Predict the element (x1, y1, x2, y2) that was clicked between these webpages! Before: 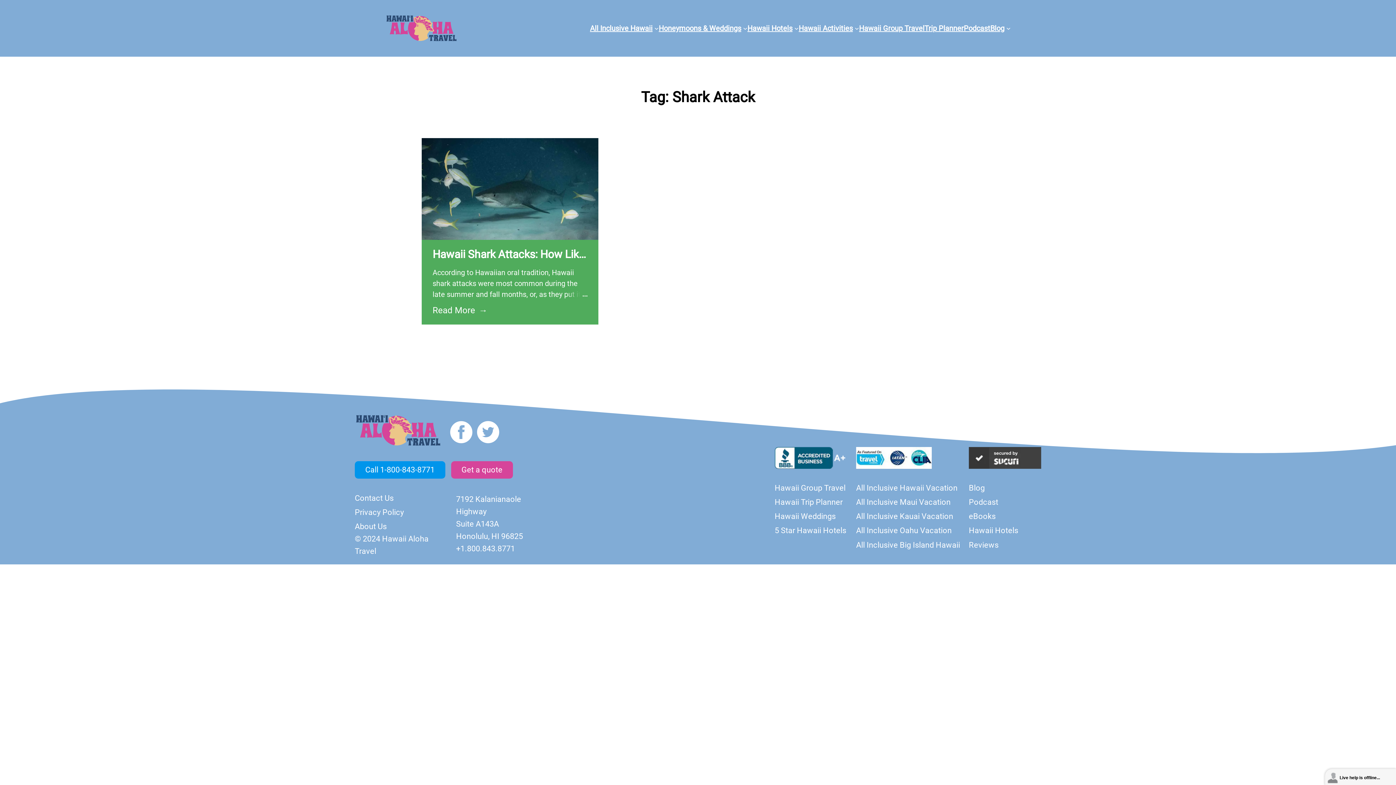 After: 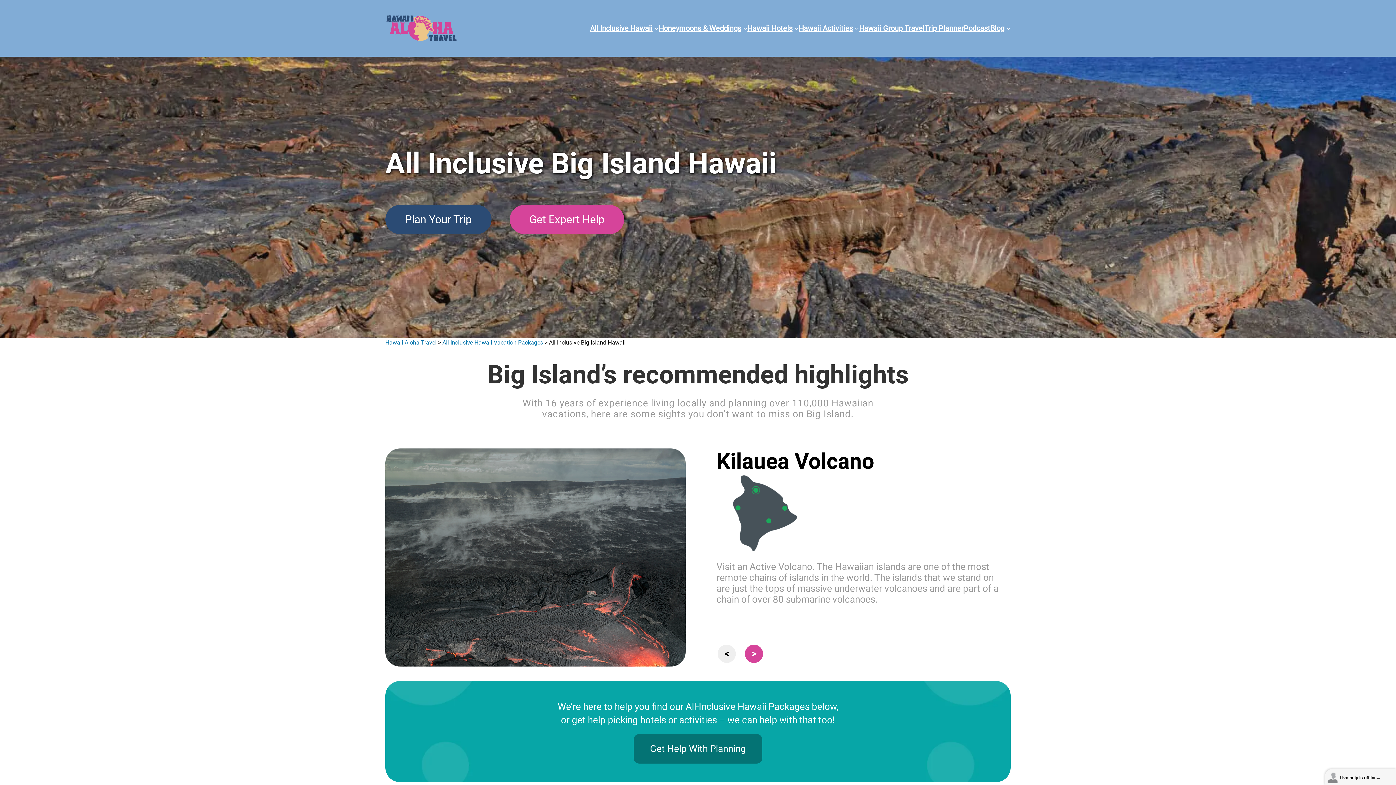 Action: bbox: (856, 537, 960, 551) label: All Inclusive Big Island Hawaii